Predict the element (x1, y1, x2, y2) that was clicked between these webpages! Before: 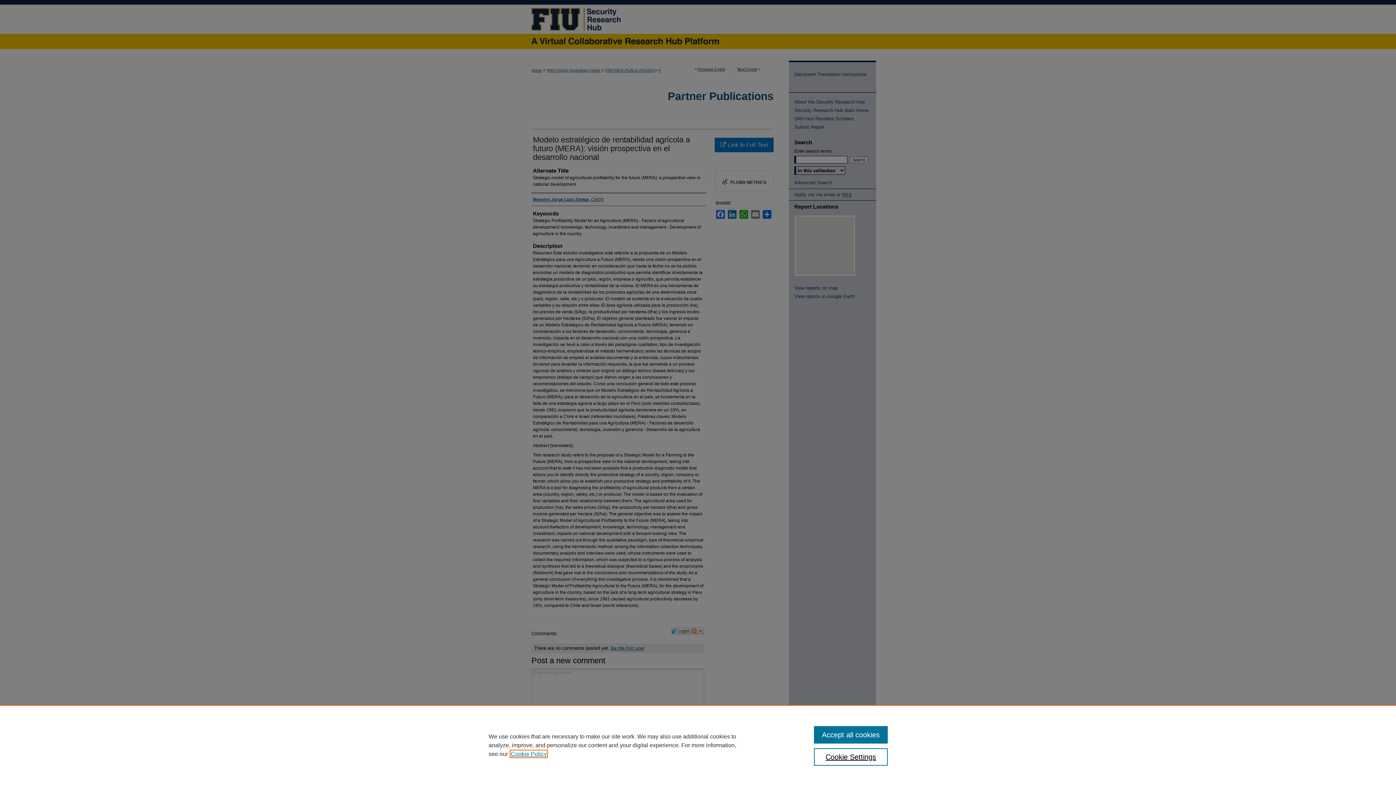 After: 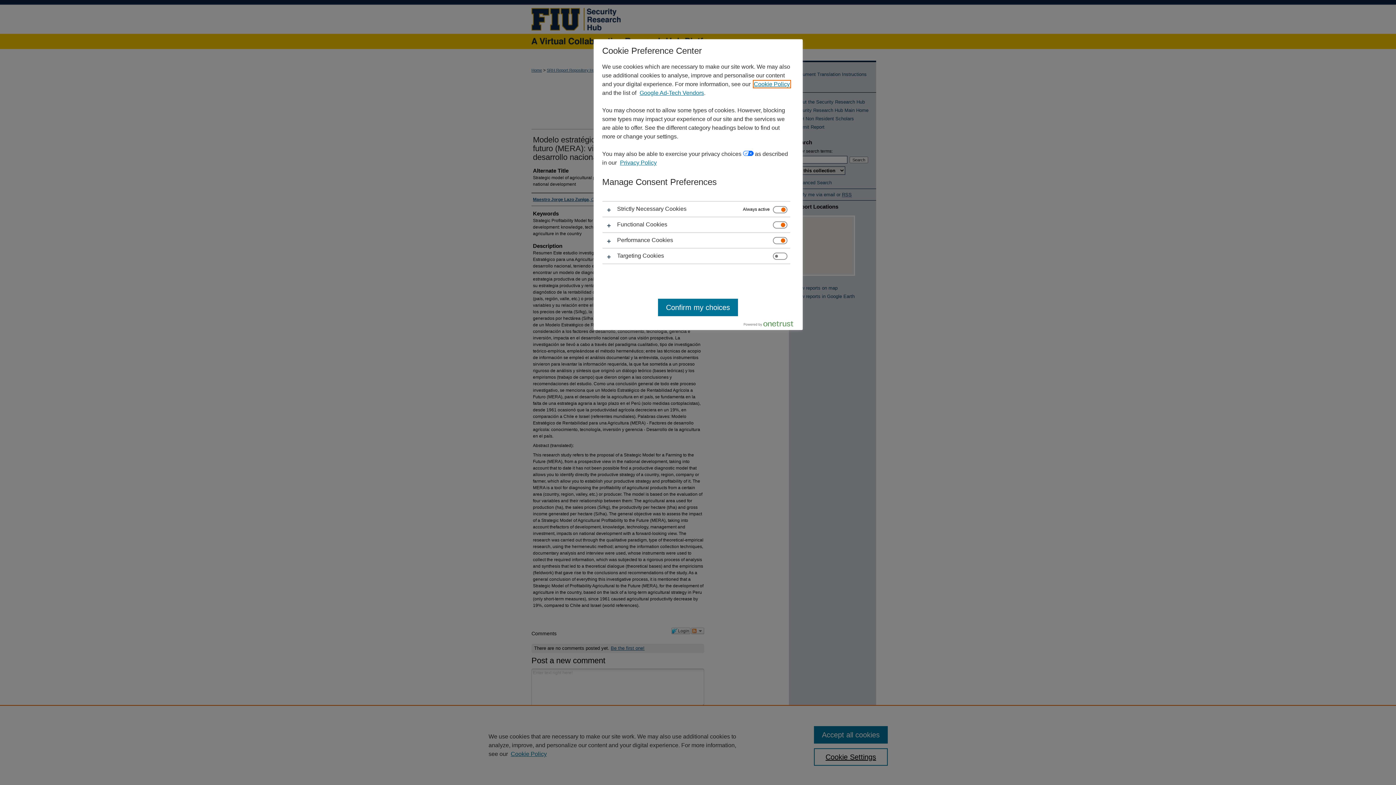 Action: bbox: (814, 748, 887, 766) label: Cookie Settings